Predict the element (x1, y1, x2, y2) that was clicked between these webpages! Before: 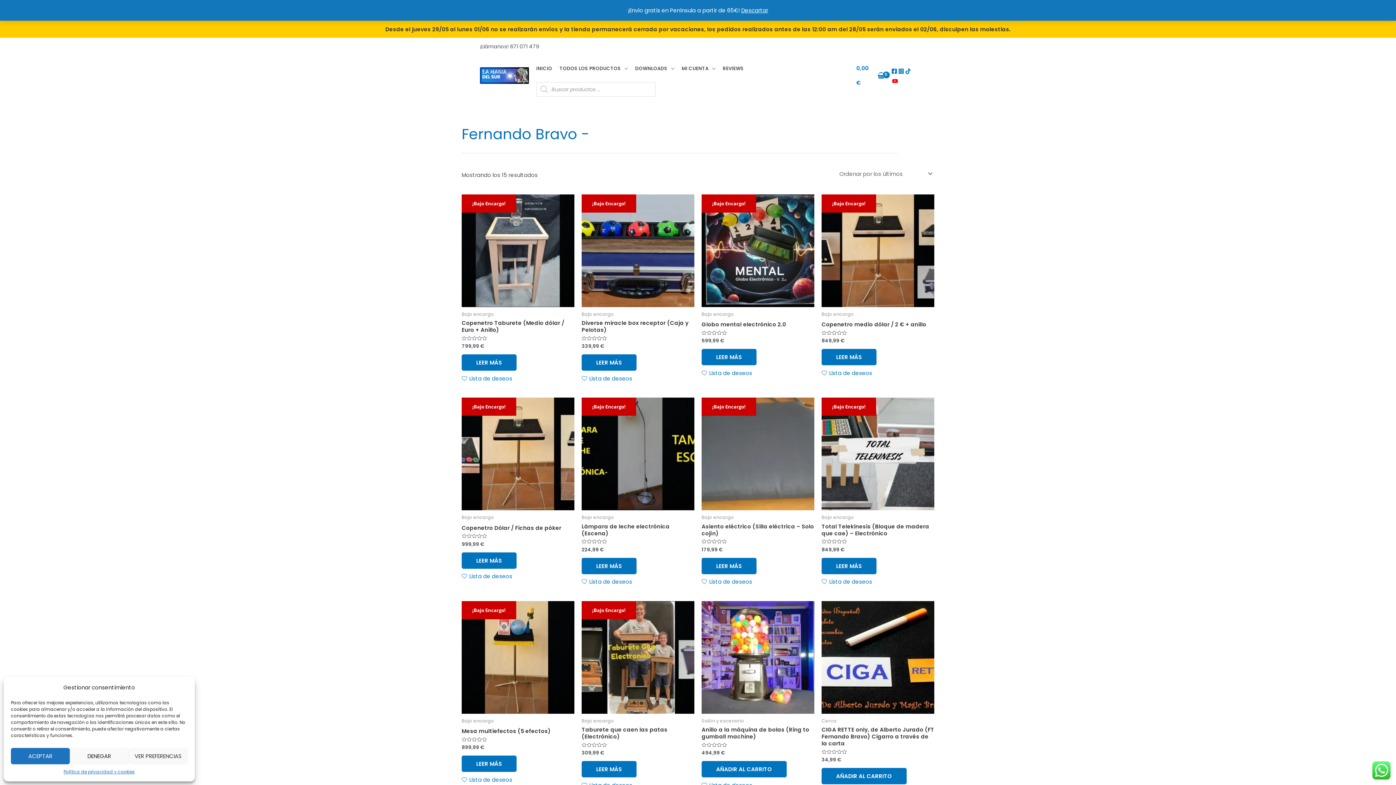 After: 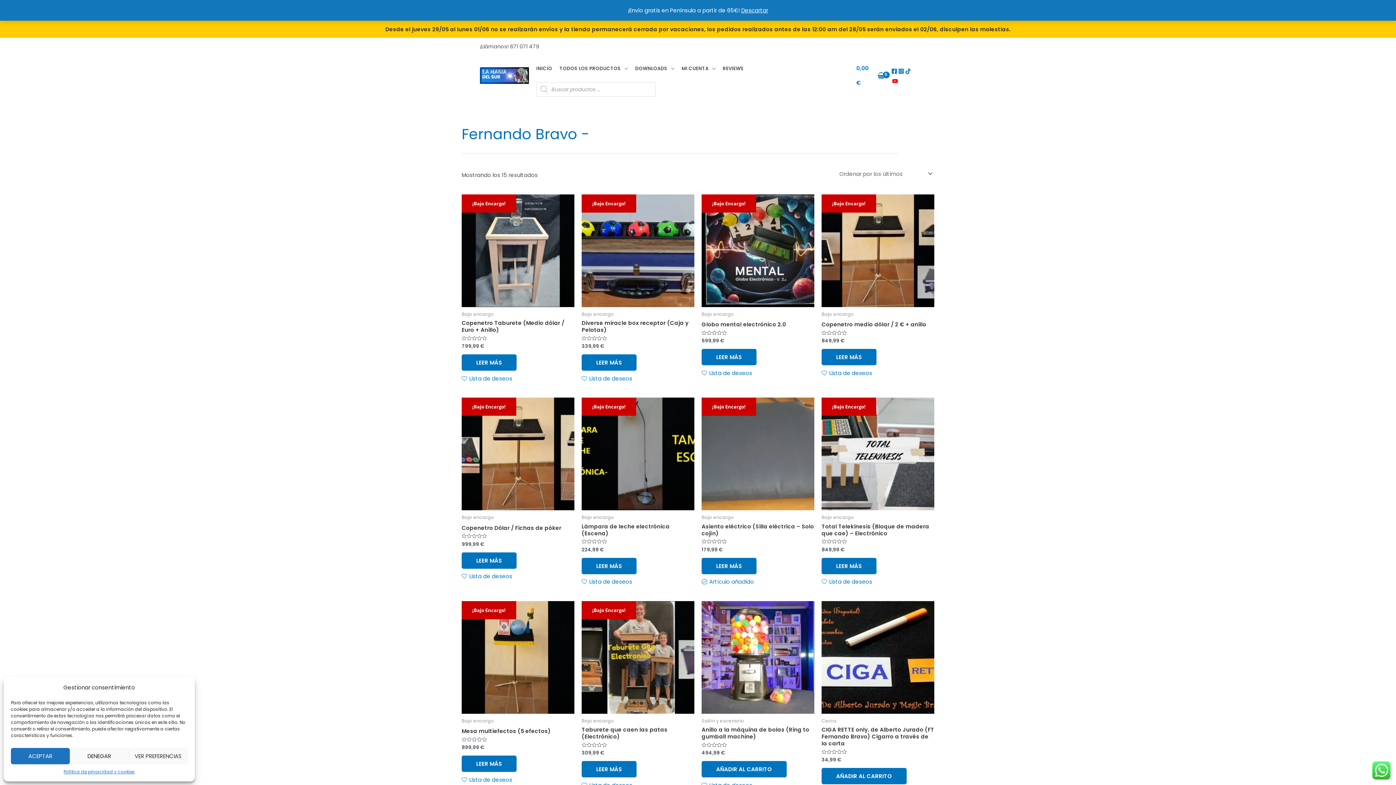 Action: label: Lista de deseos bbox: (701, 577, 752, 587)